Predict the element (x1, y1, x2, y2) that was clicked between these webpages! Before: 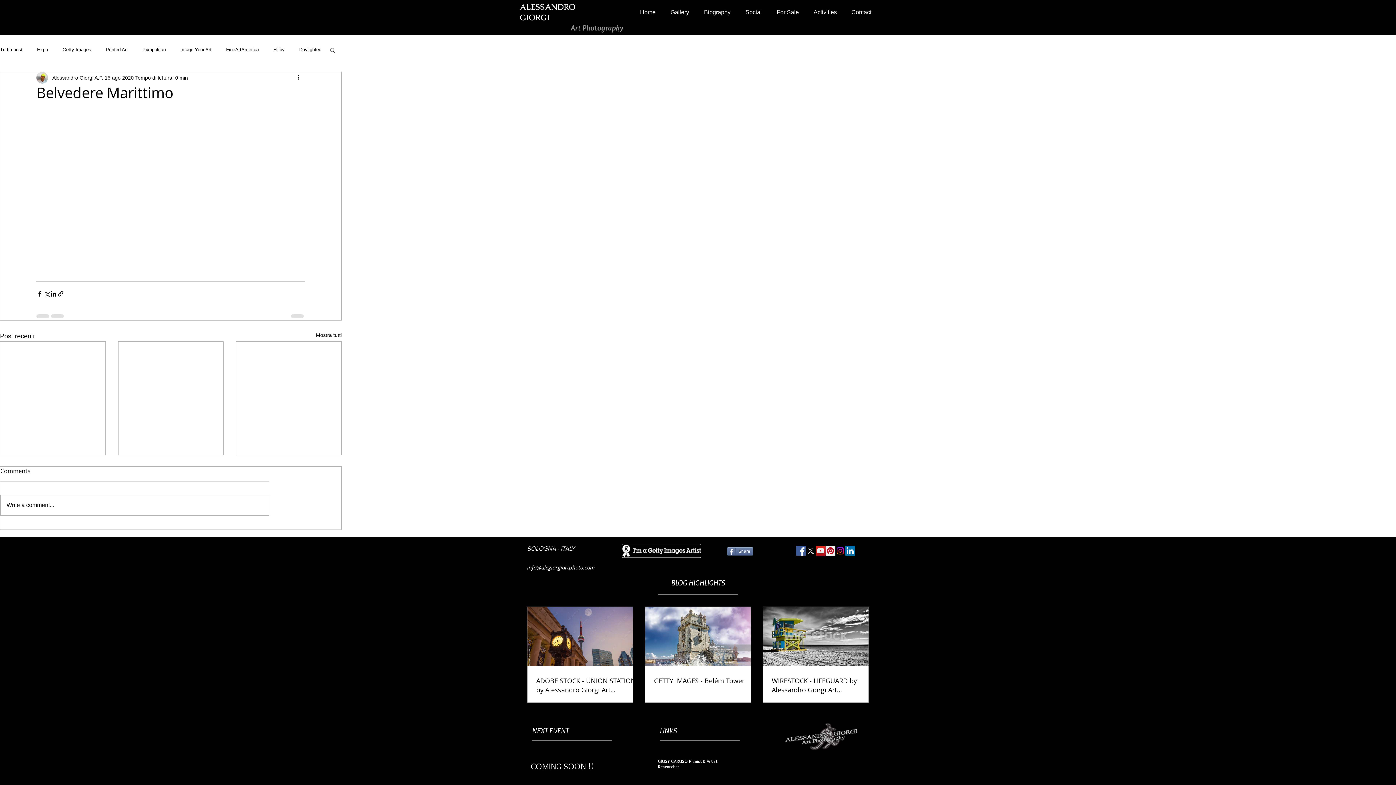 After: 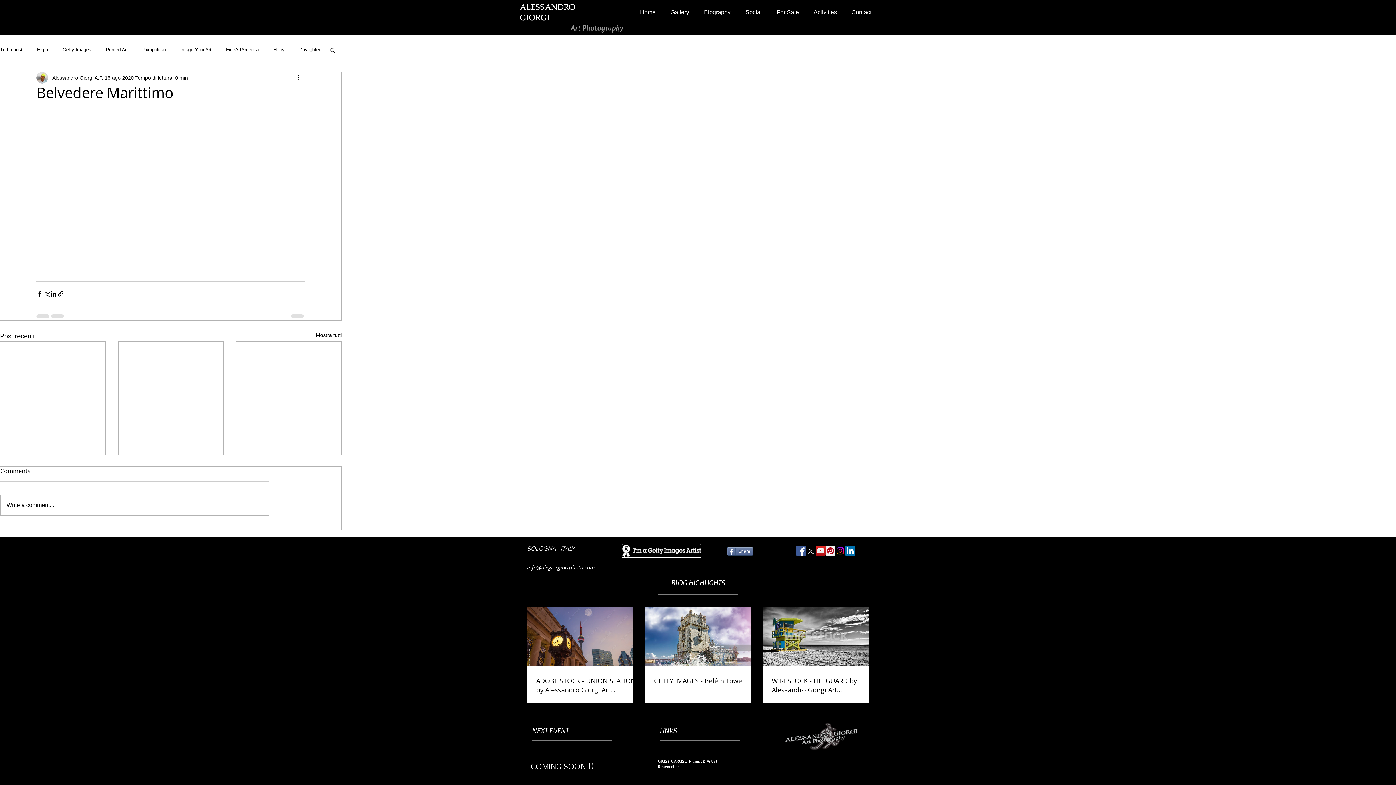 Action: bbox: (621, 544, 701, 558)